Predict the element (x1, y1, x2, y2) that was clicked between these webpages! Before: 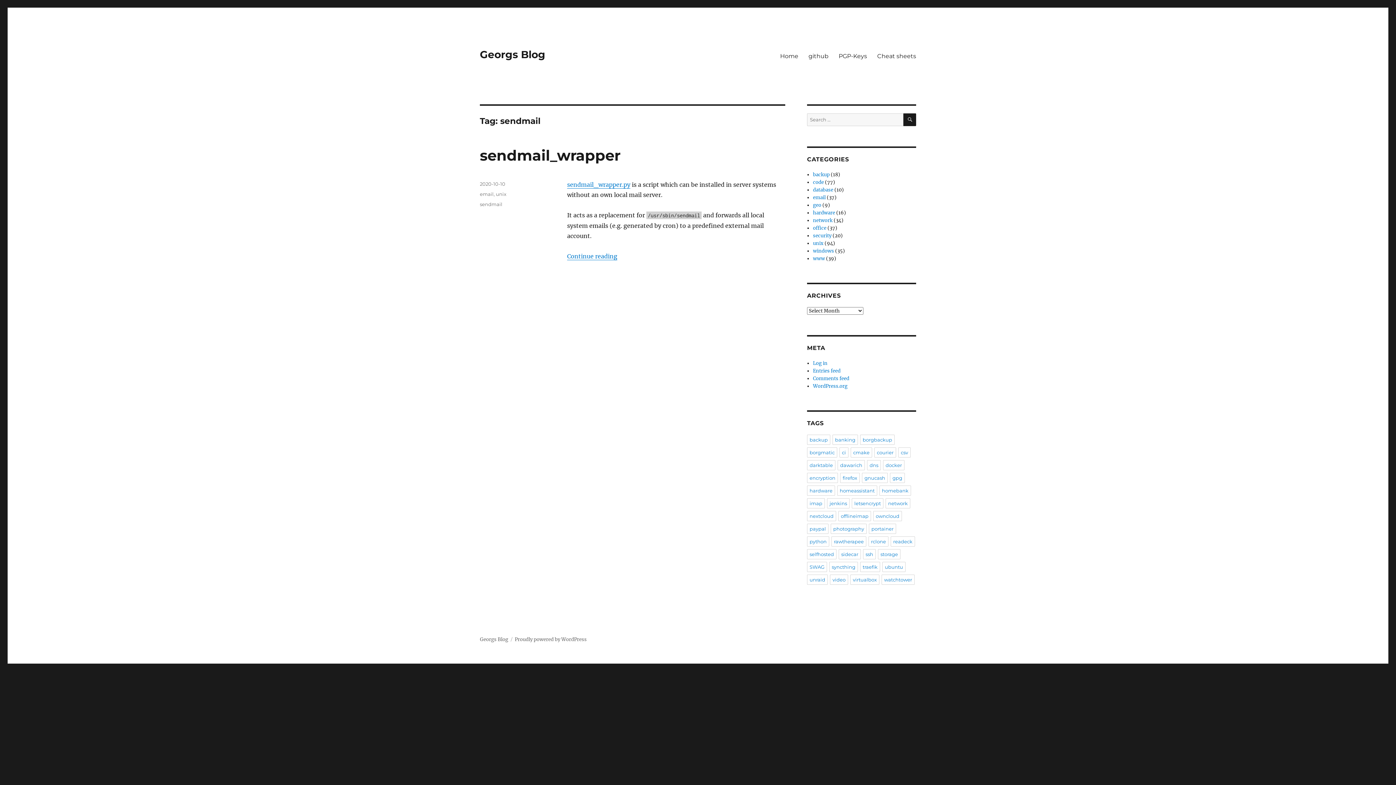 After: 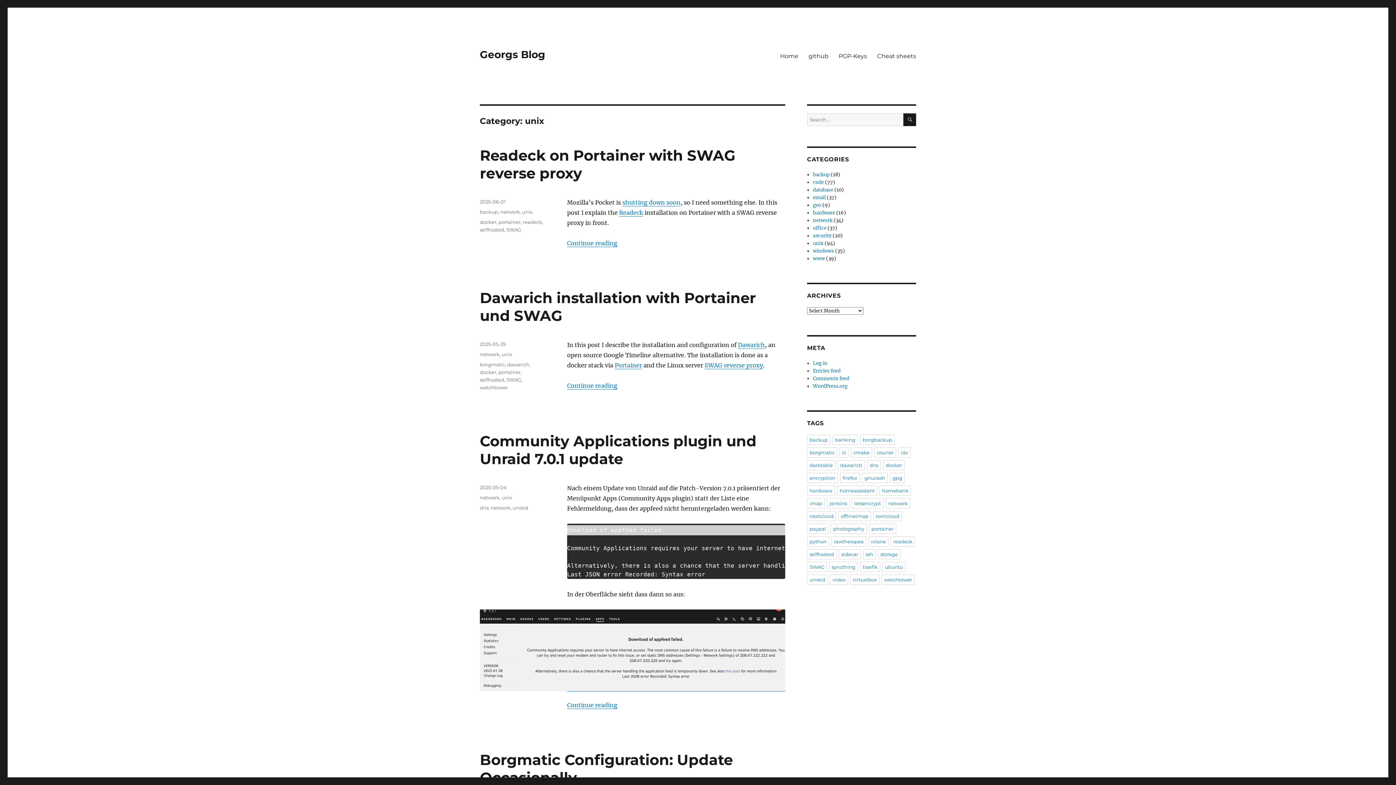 Action: bbox: (813, 240, 823, 246) label: unix